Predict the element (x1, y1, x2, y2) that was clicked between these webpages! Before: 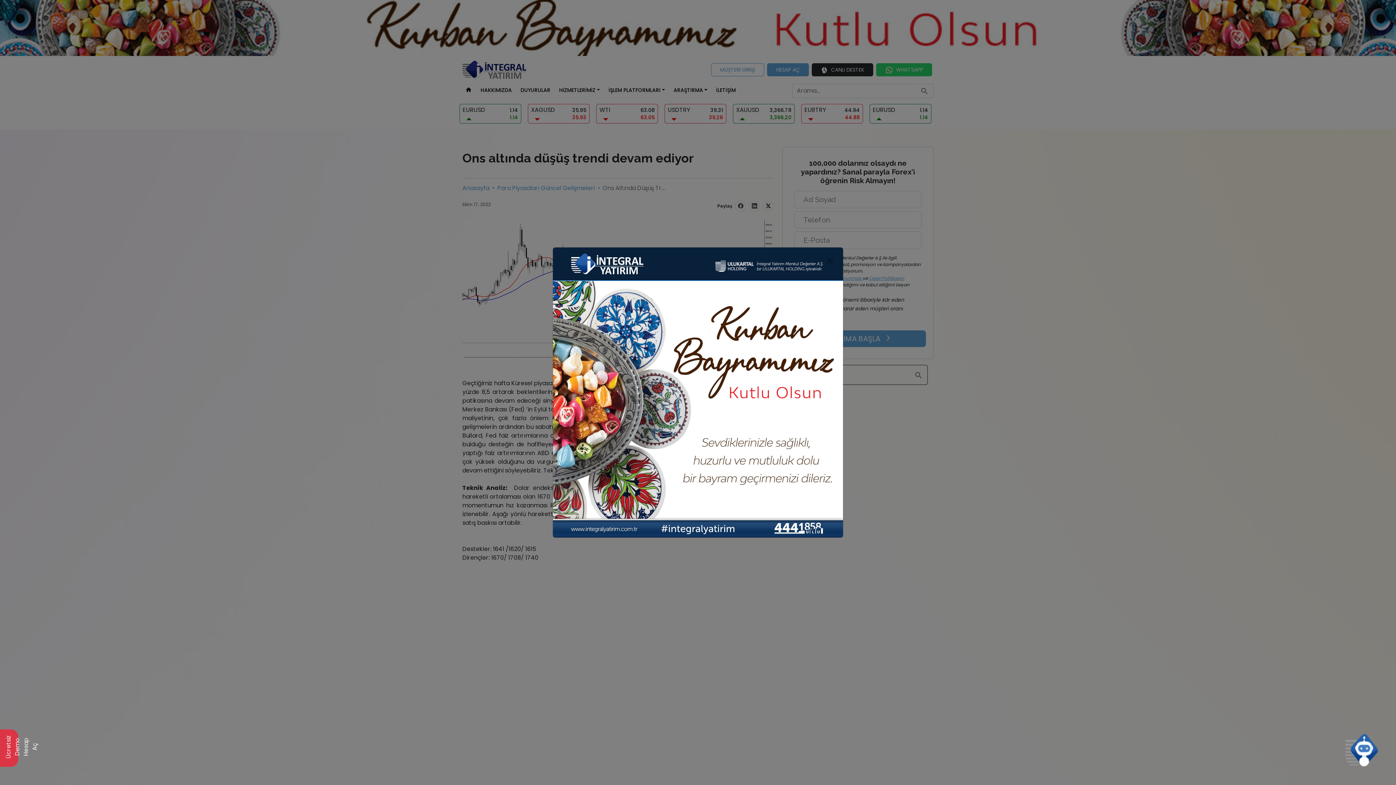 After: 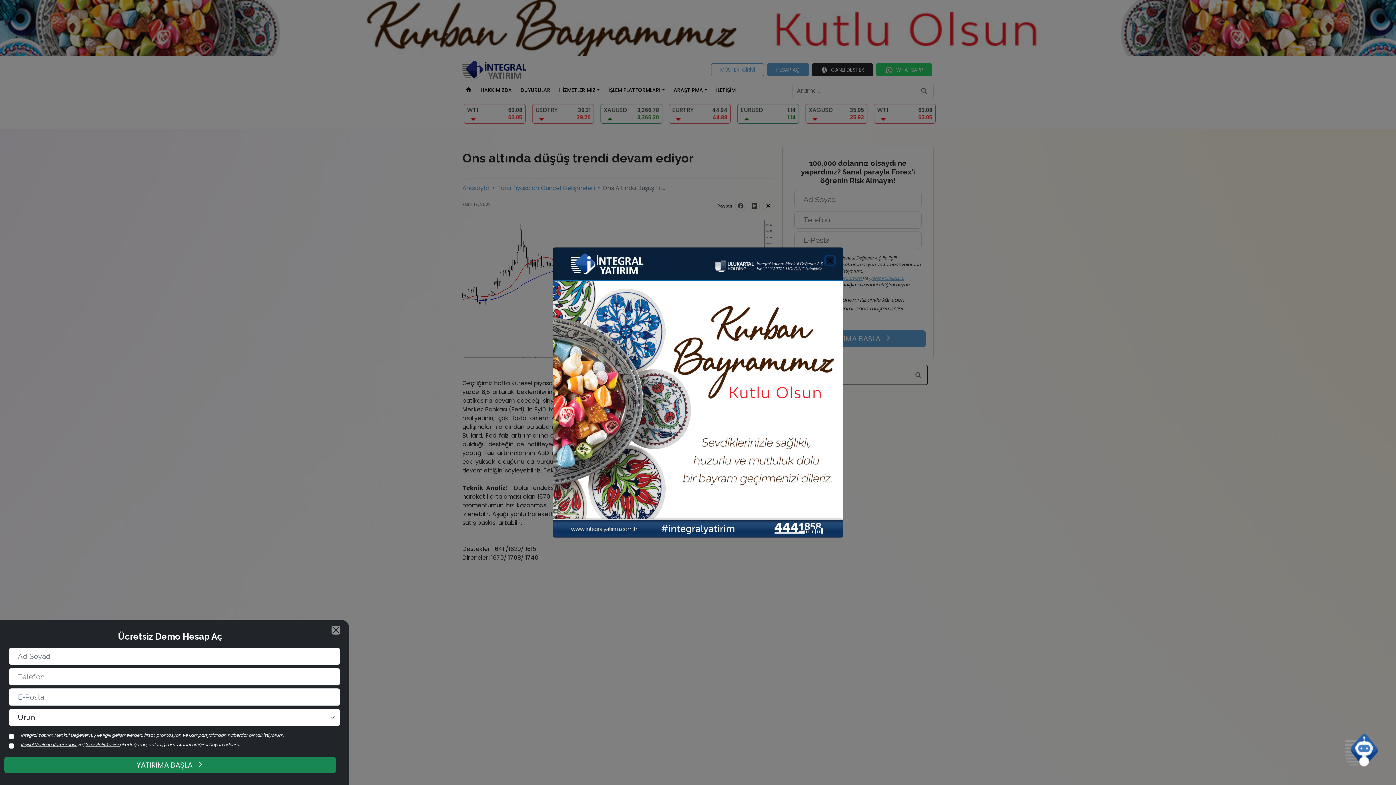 Action: bbox: (0, 729, 18, 767) label: Ücretsiz Demo Hesap Aç